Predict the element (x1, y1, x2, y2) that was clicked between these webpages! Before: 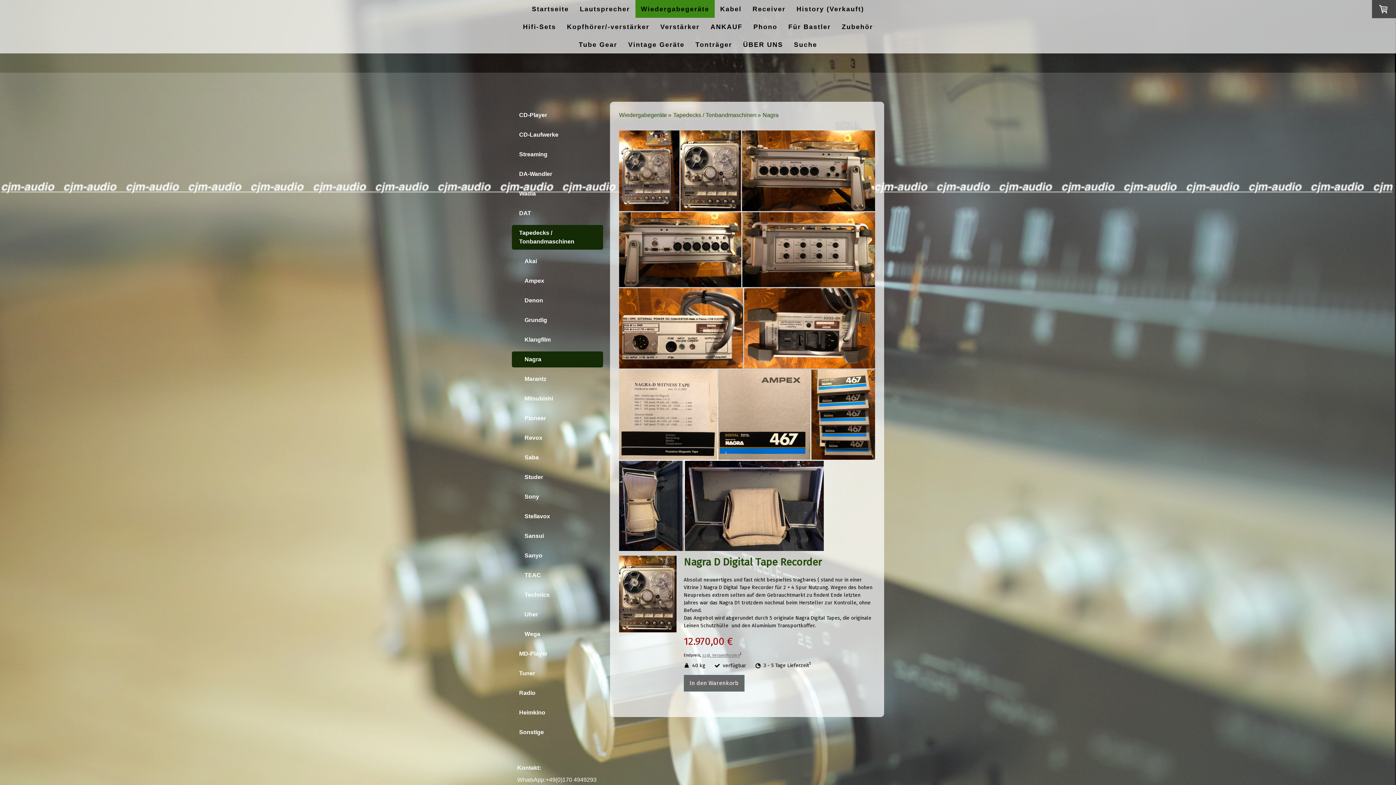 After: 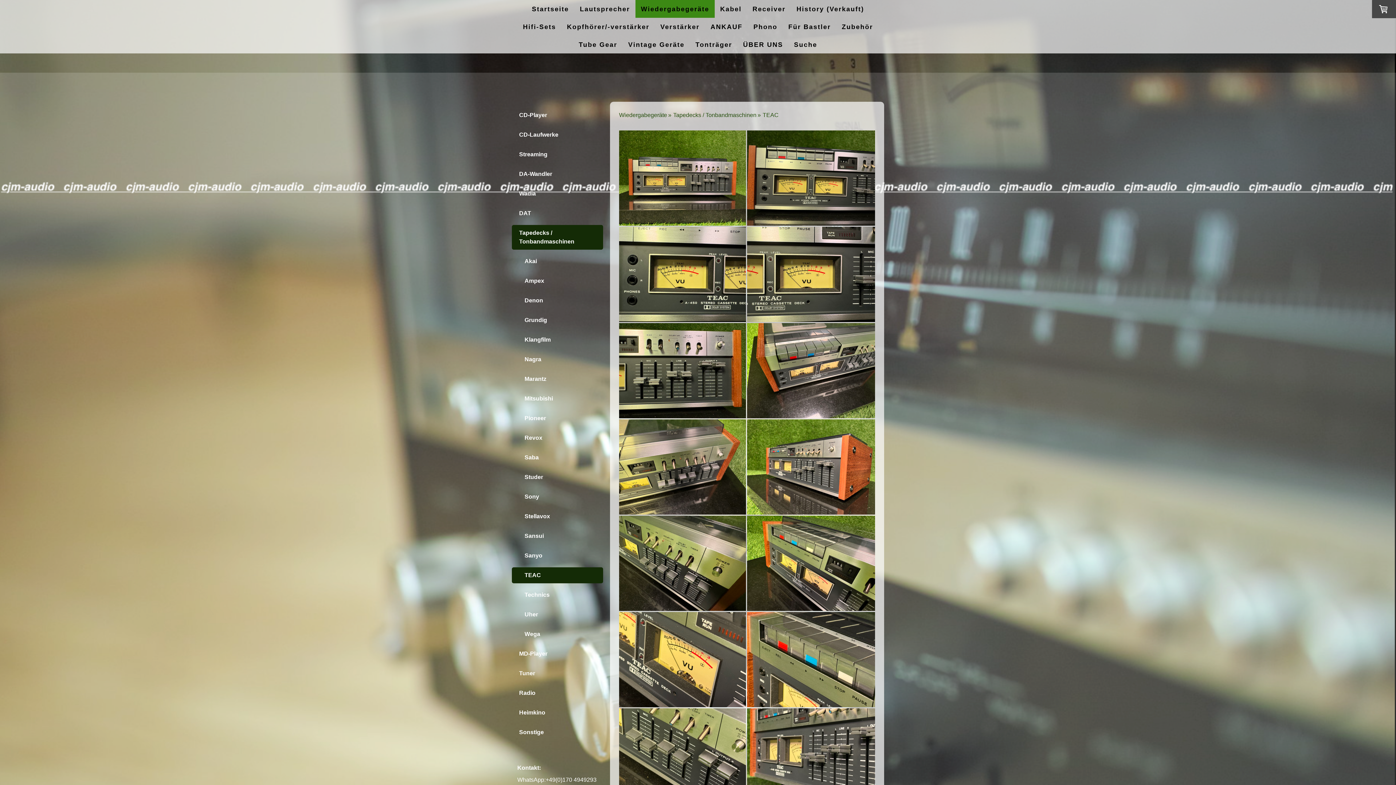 Action: bbox: (512, 567, 603, 583) label: TEAC